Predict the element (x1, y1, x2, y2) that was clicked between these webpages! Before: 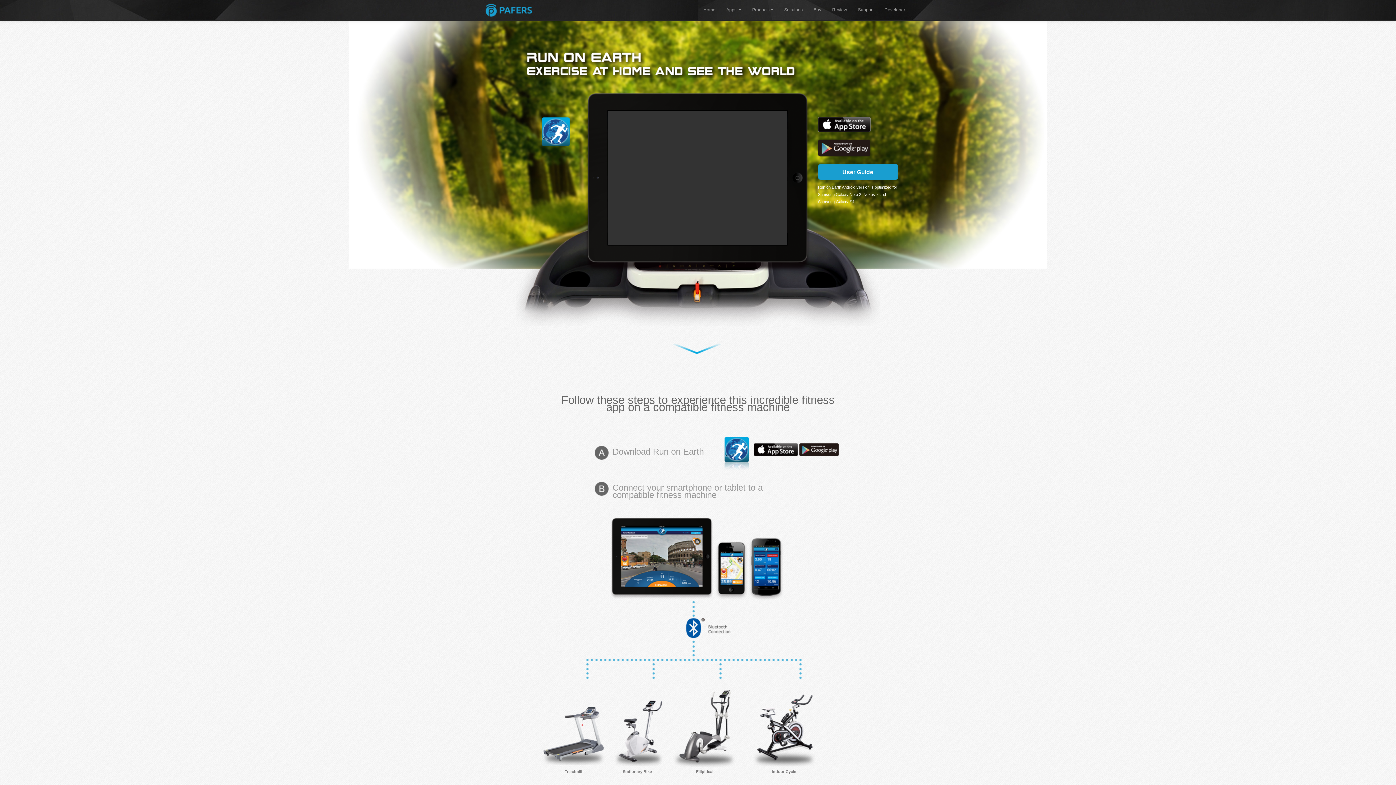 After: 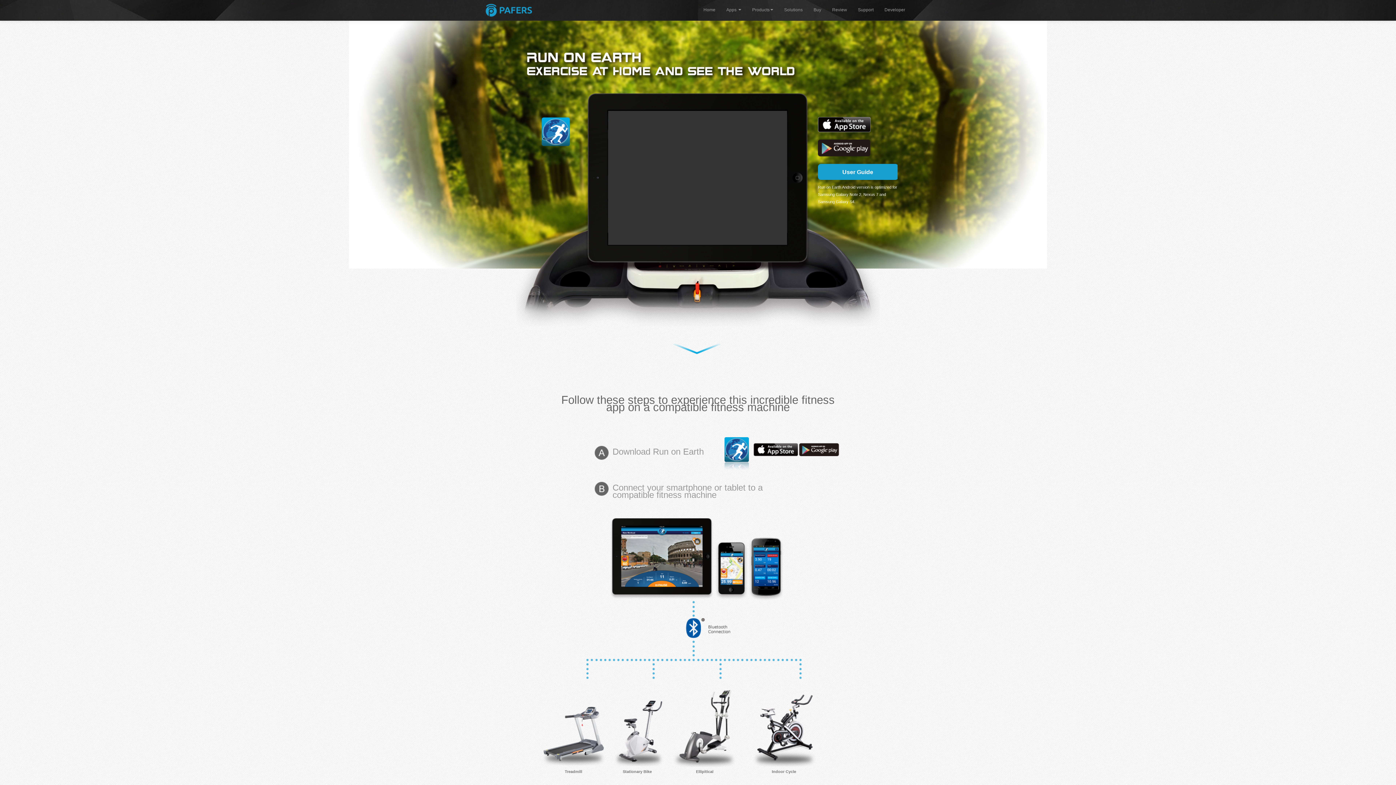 Action: bbox: (478, 0, 539, 20)